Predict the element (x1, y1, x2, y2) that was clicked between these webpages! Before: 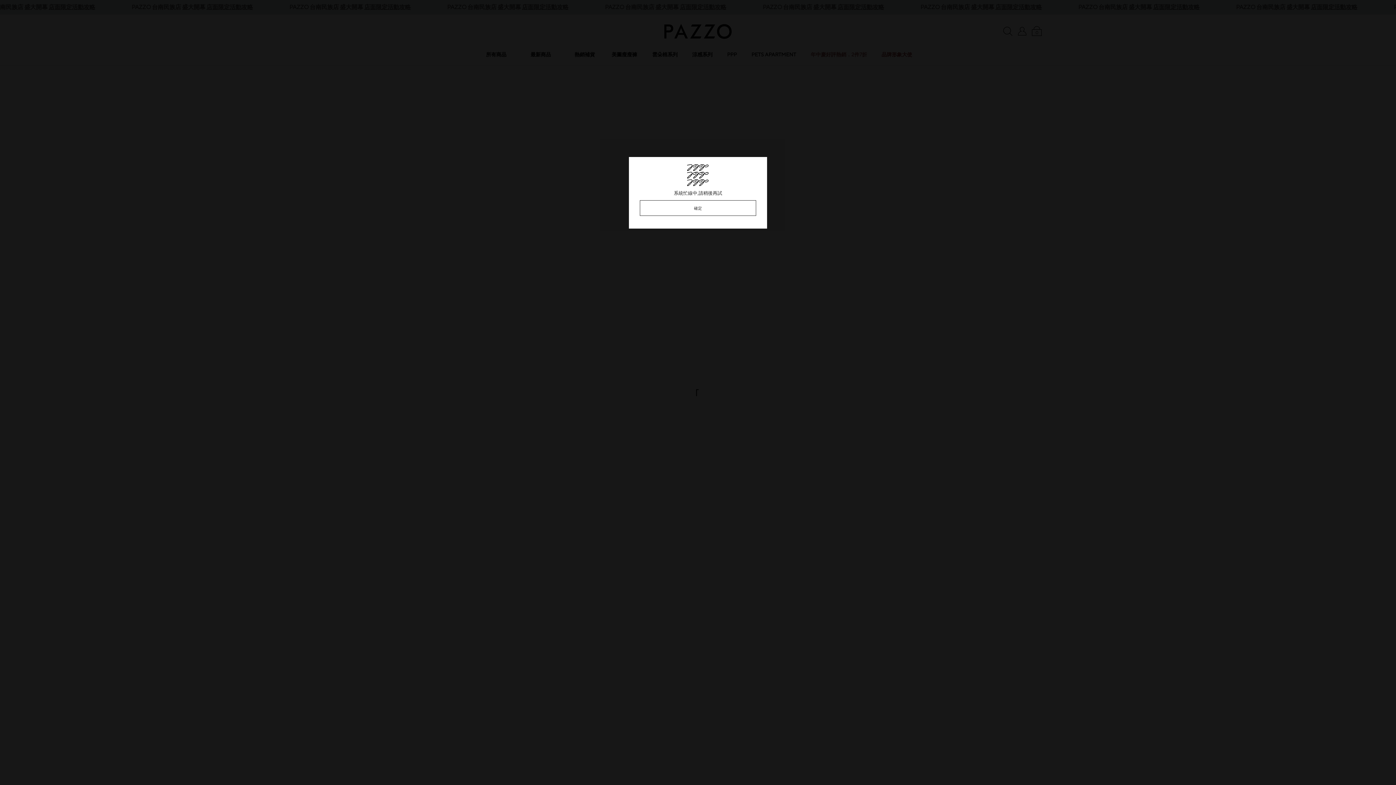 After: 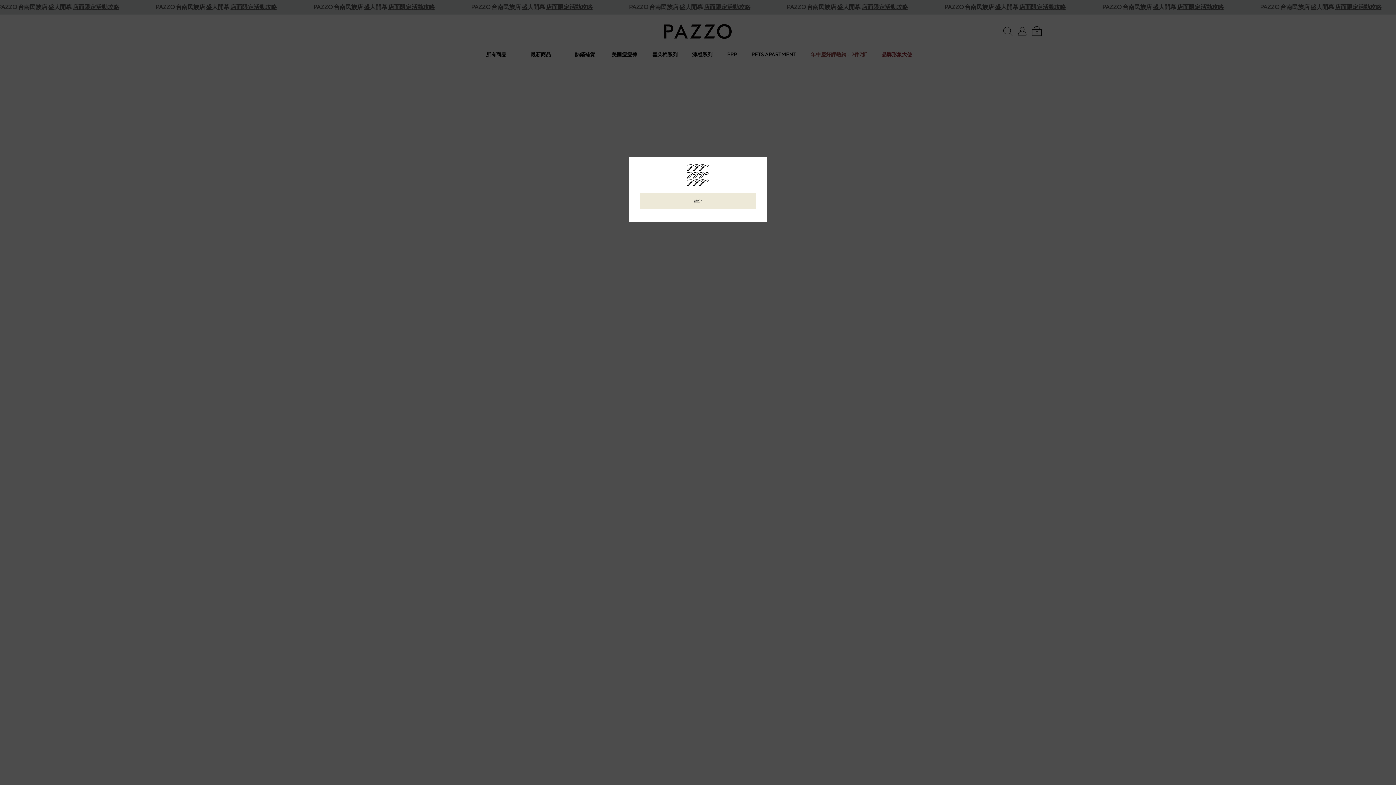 Action: bbox: (640, 200, 756, 216) label: 確定